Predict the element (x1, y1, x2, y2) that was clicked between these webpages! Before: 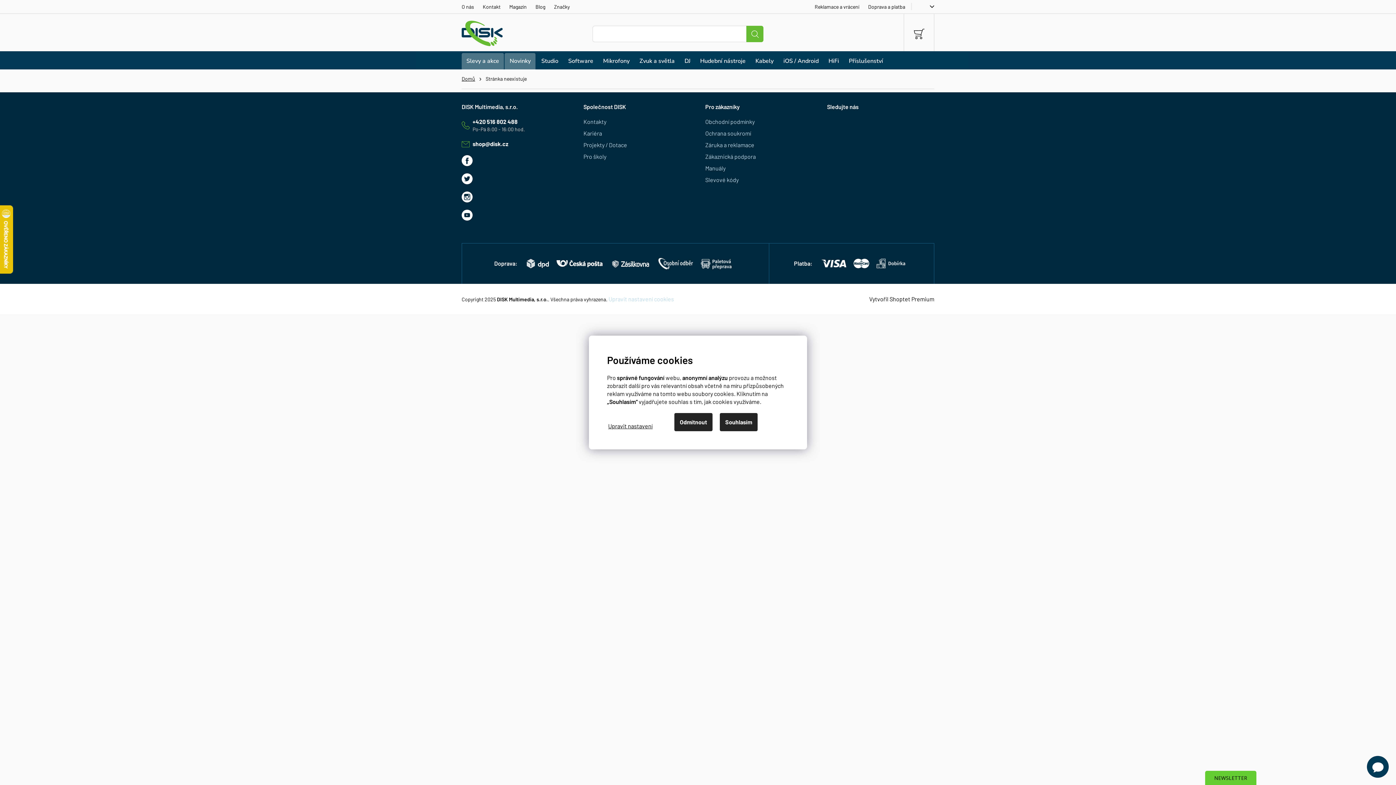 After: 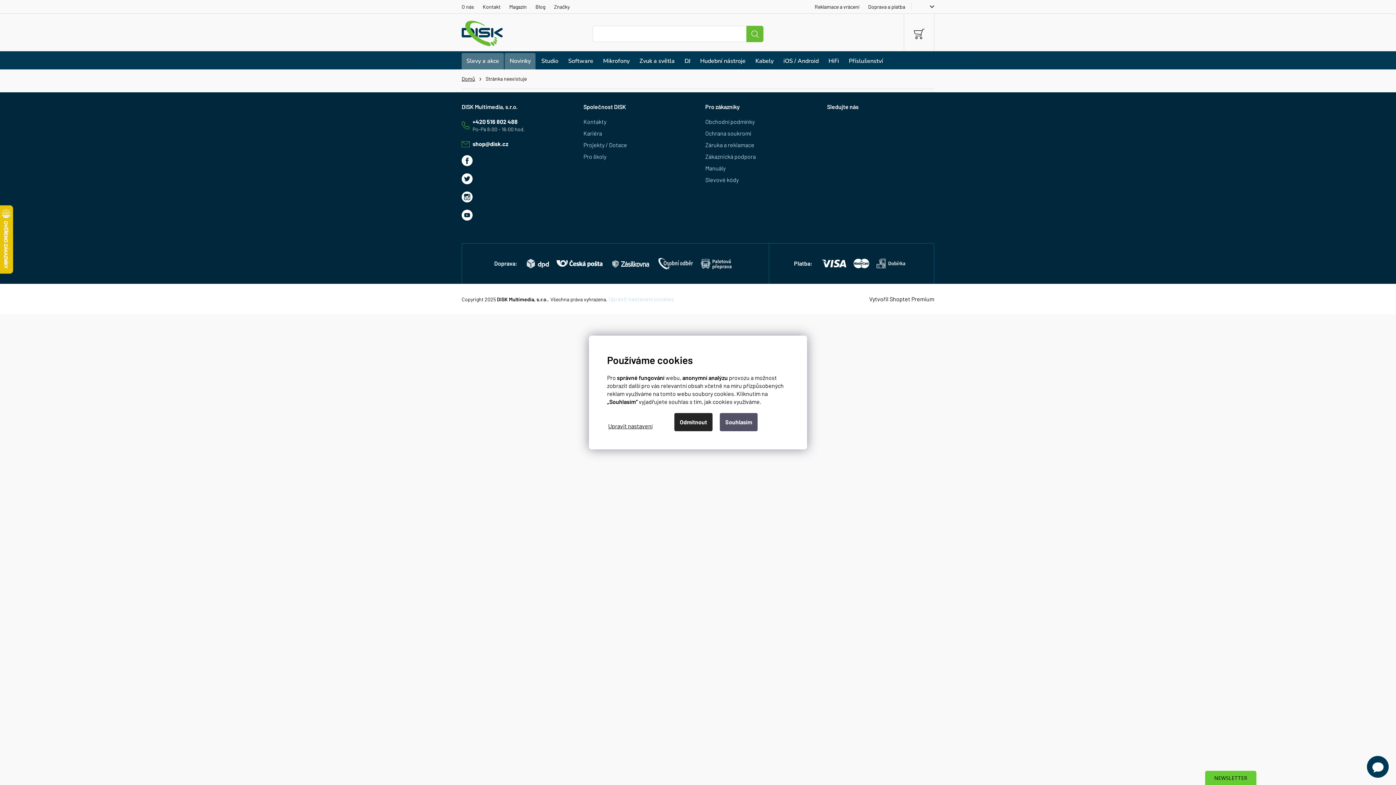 Action: bbox: (720, 413, 757, 431) label: Souhlasím